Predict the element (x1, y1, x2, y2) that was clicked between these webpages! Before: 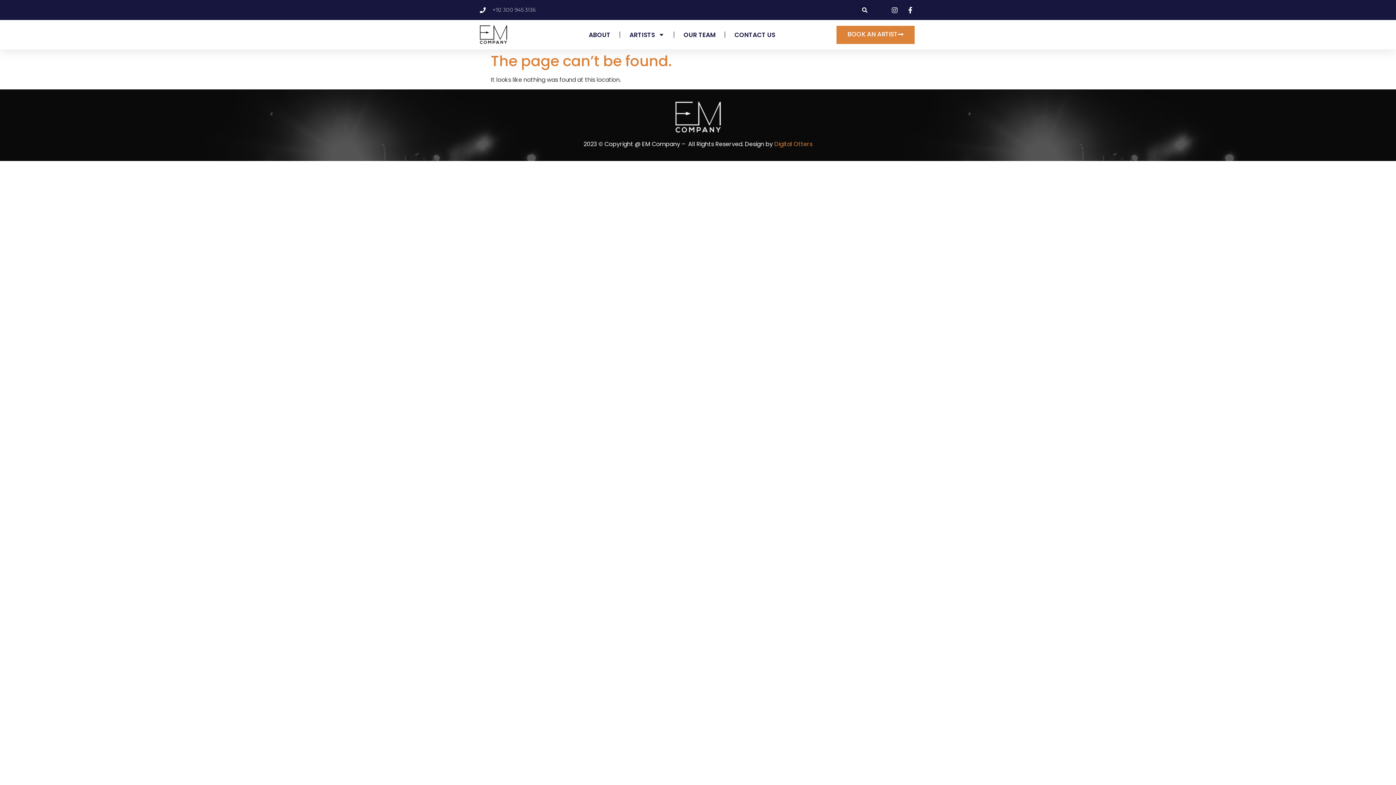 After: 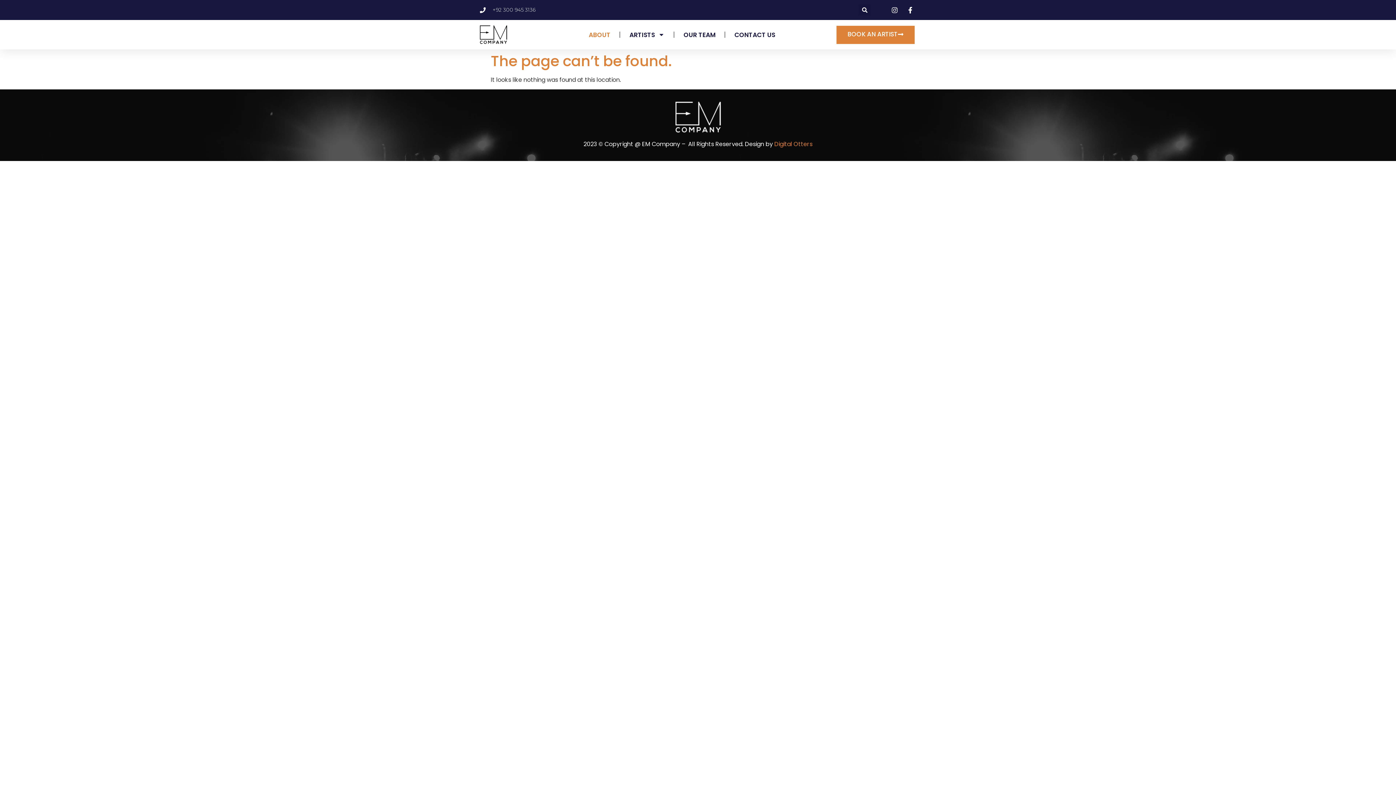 Action: label: ABOUT bbox: (588, 26, 610, 43)